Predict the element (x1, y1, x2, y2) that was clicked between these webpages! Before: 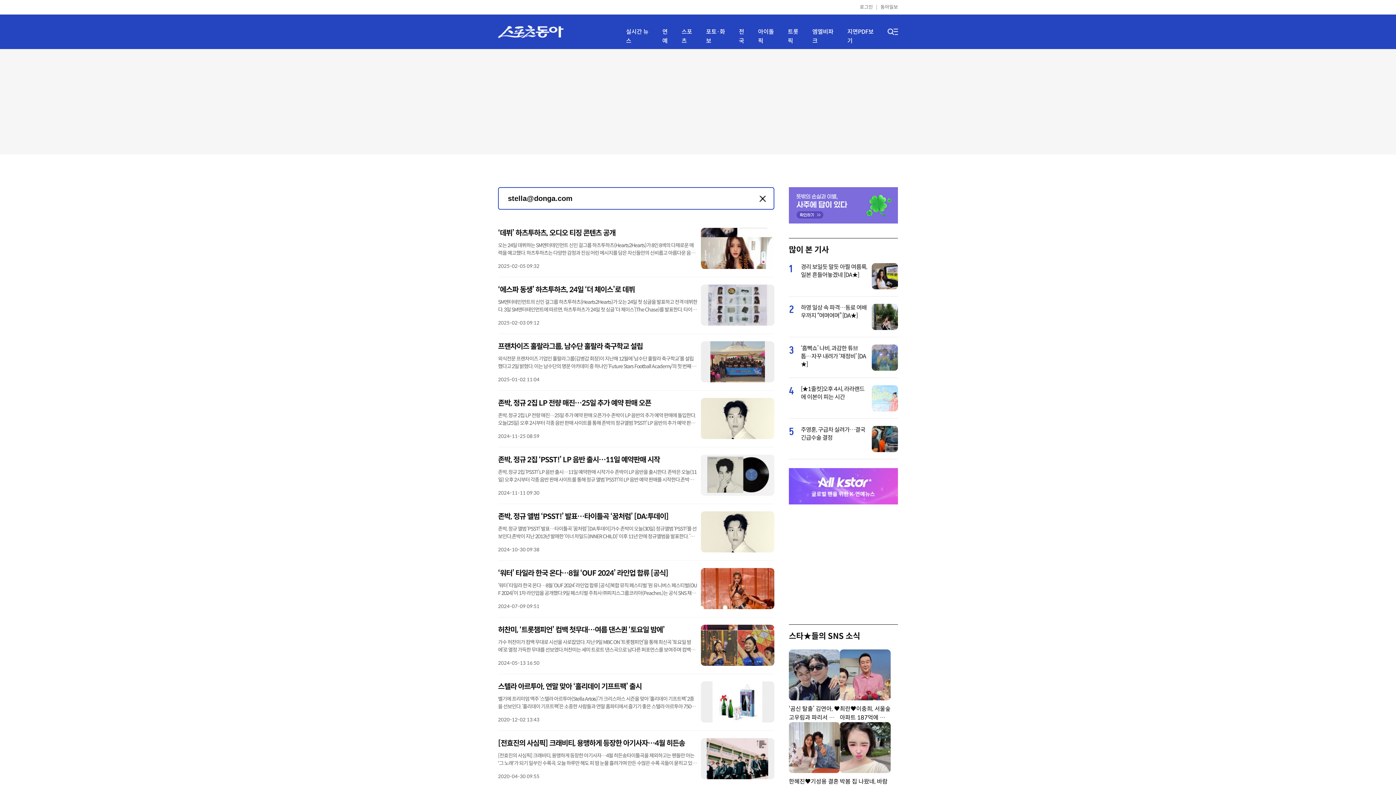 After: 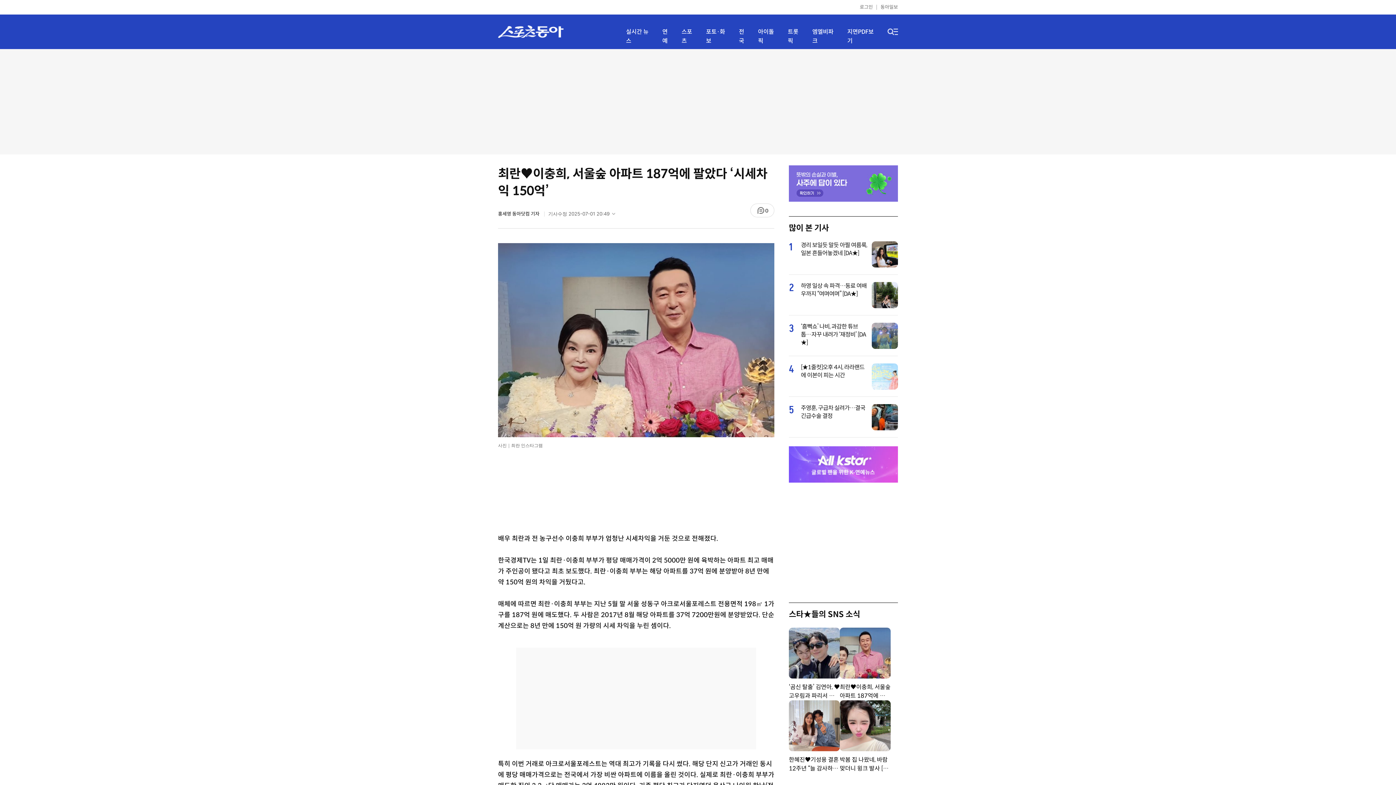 Action: bbox: (840, 705, 890, 722) label: 최란♥이충희, 서울숲 아파트 187억에 팔았다 ‘시세차익 150억’